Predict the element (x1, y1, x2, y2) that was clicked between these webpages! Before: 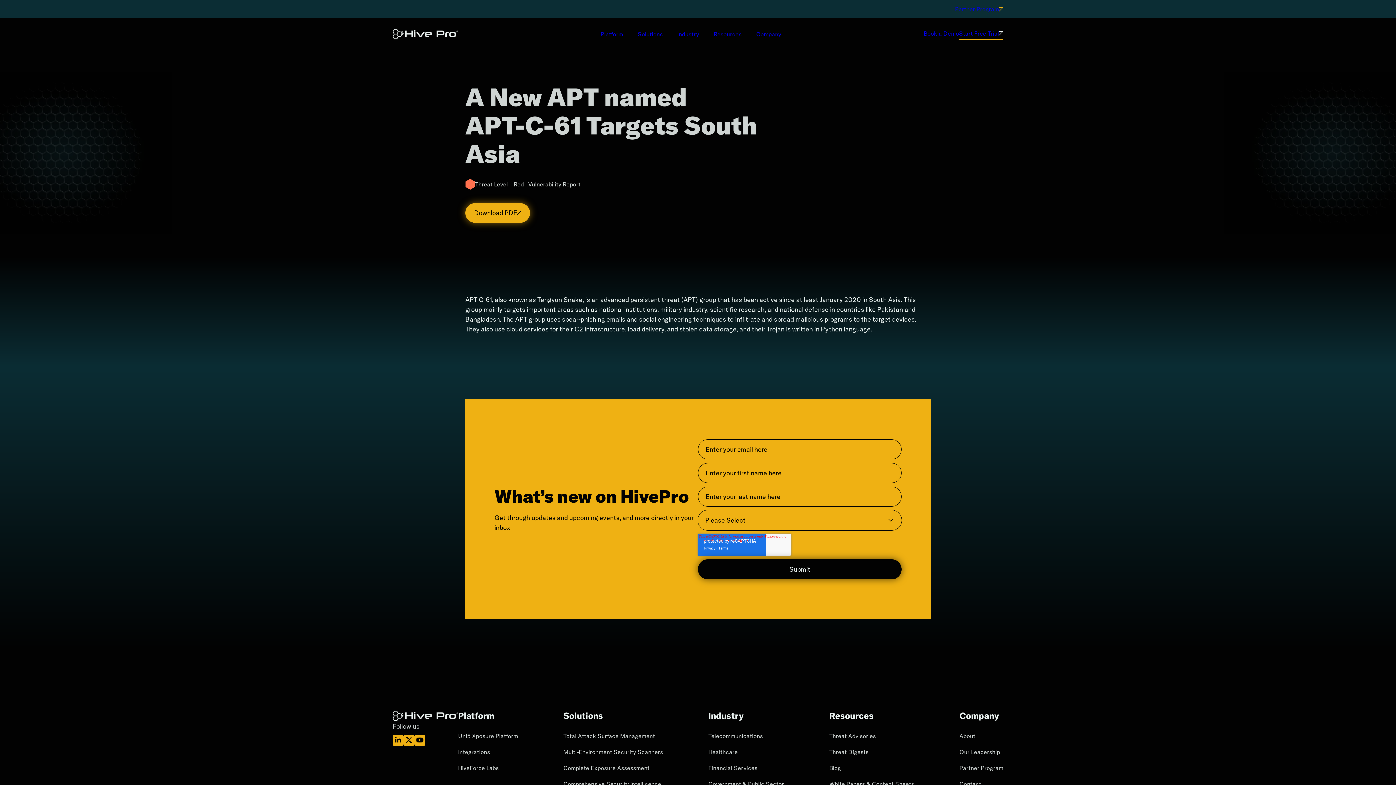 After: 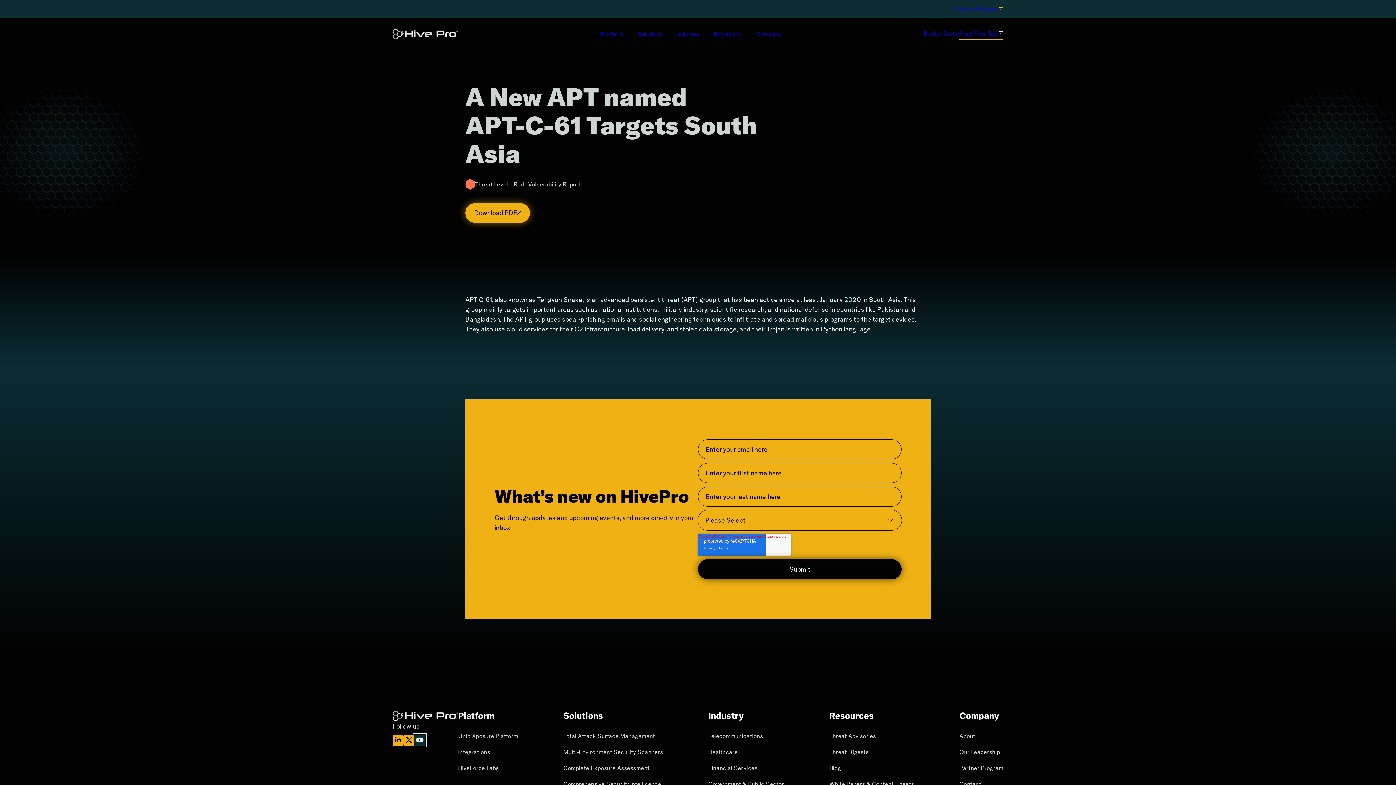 Action: bbox: (414, 735, 425, 746) label: youtube